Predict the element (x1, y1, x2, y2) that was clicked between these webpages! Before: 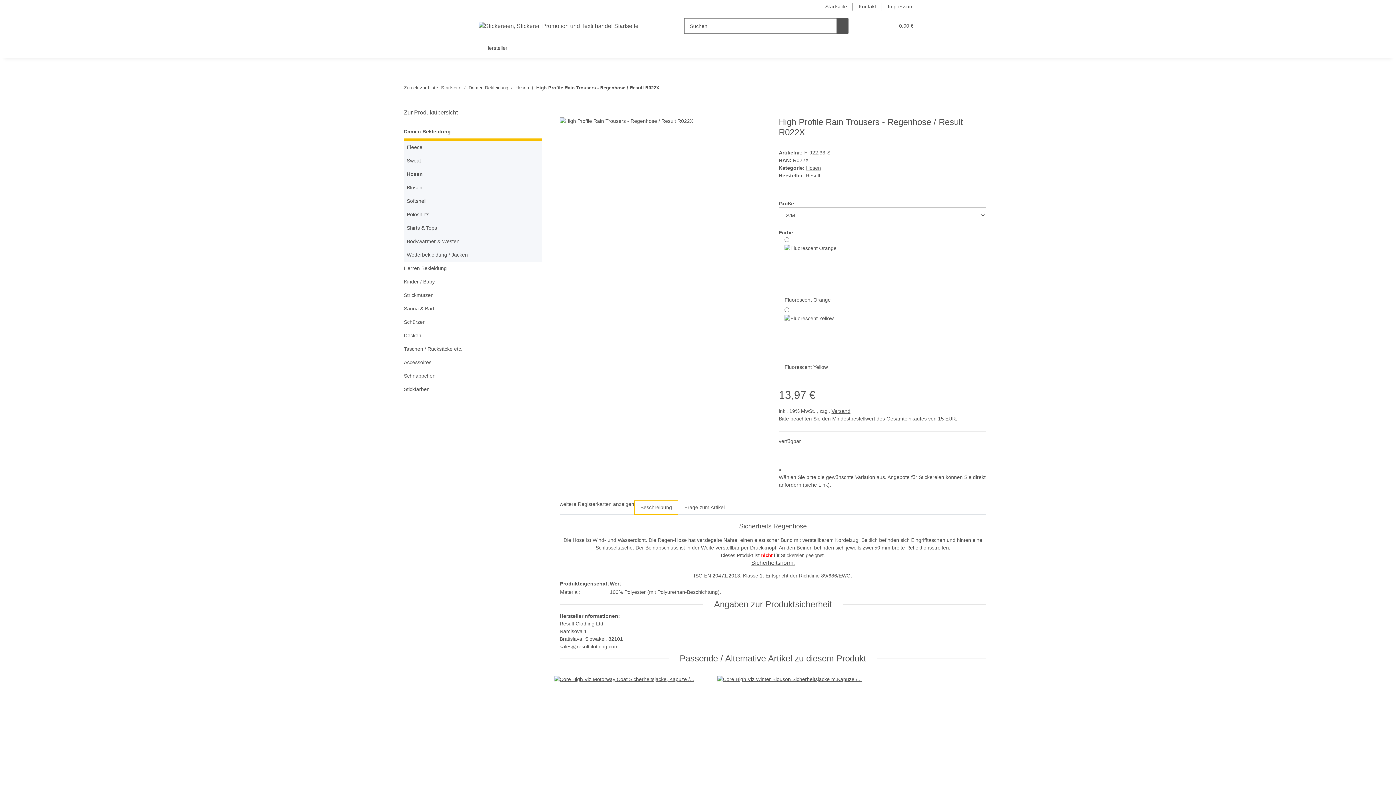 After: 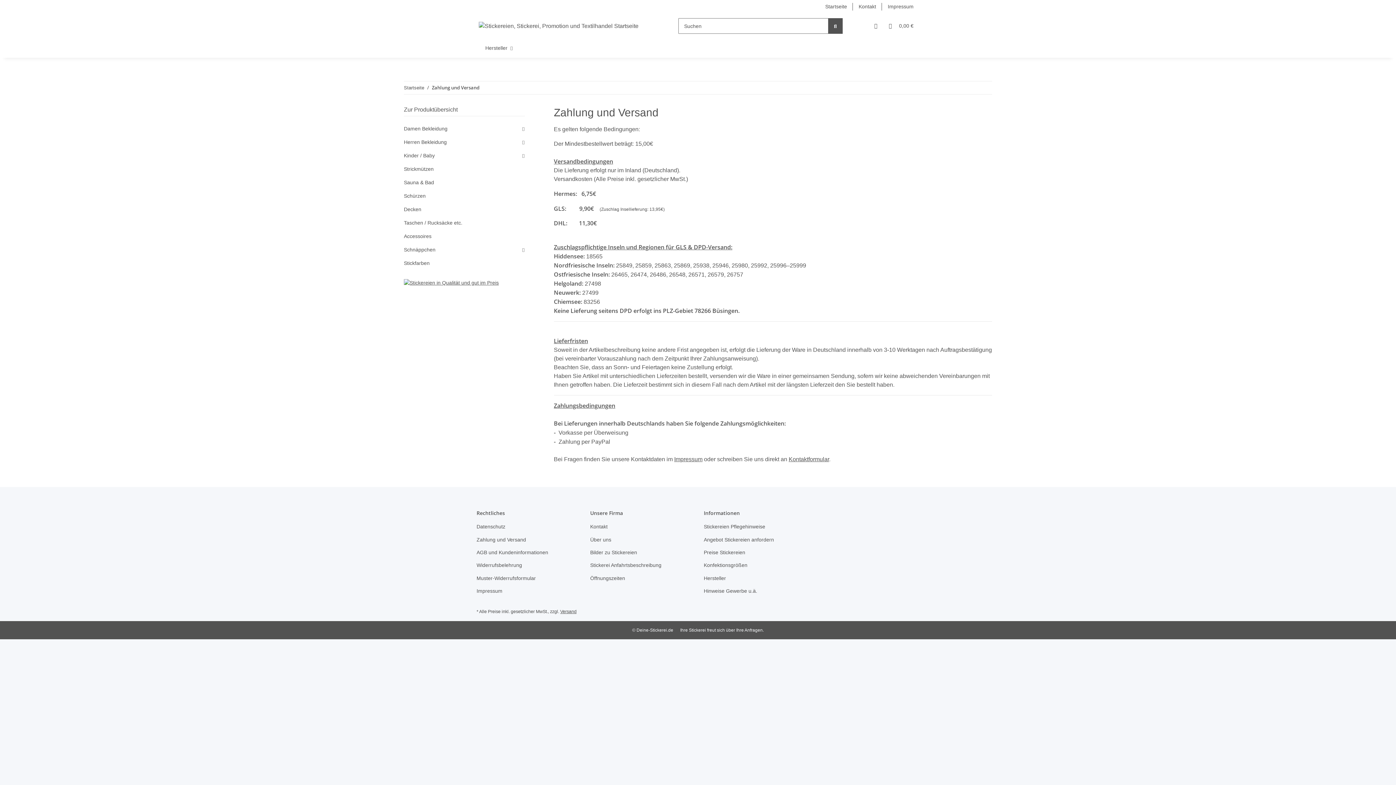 Action: label: Versand bbox: (831, 408, 850, 414)